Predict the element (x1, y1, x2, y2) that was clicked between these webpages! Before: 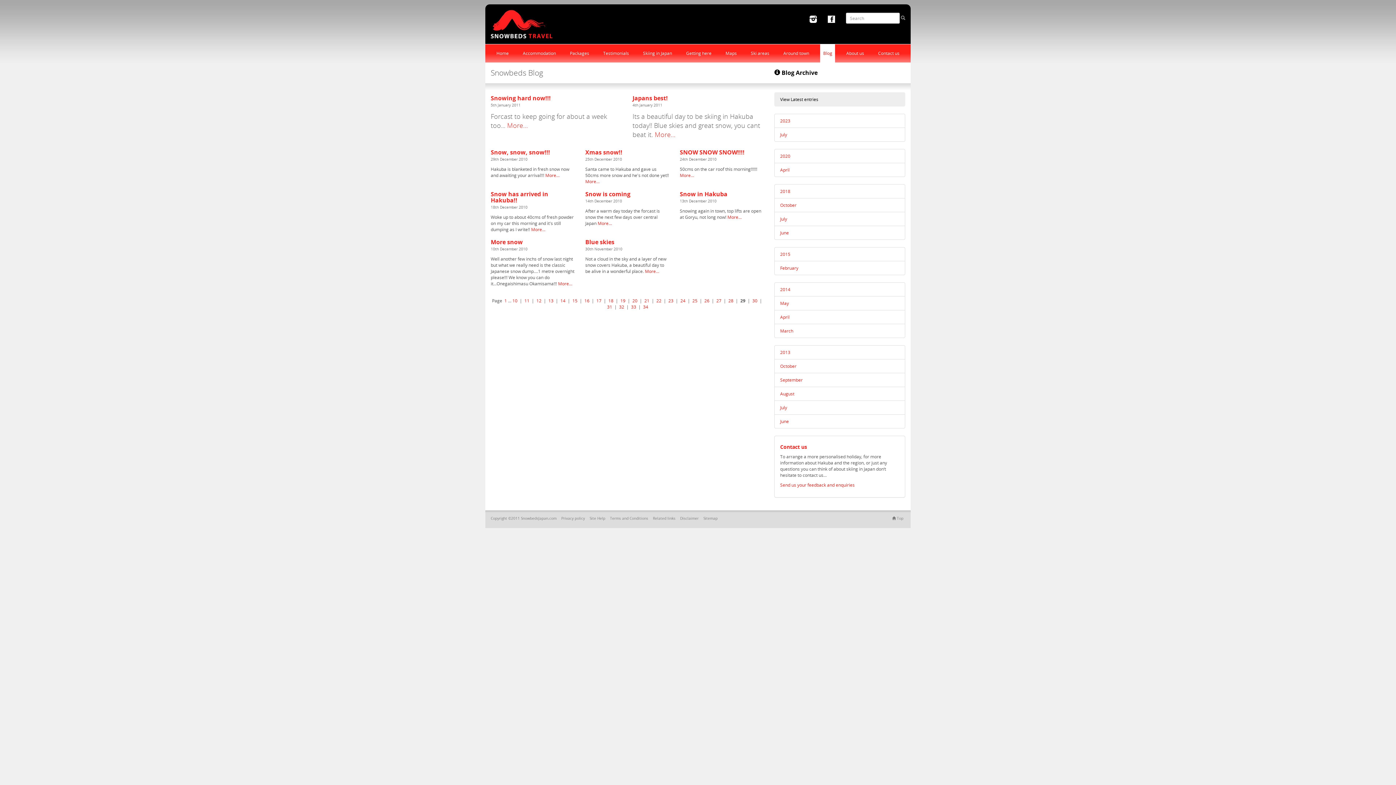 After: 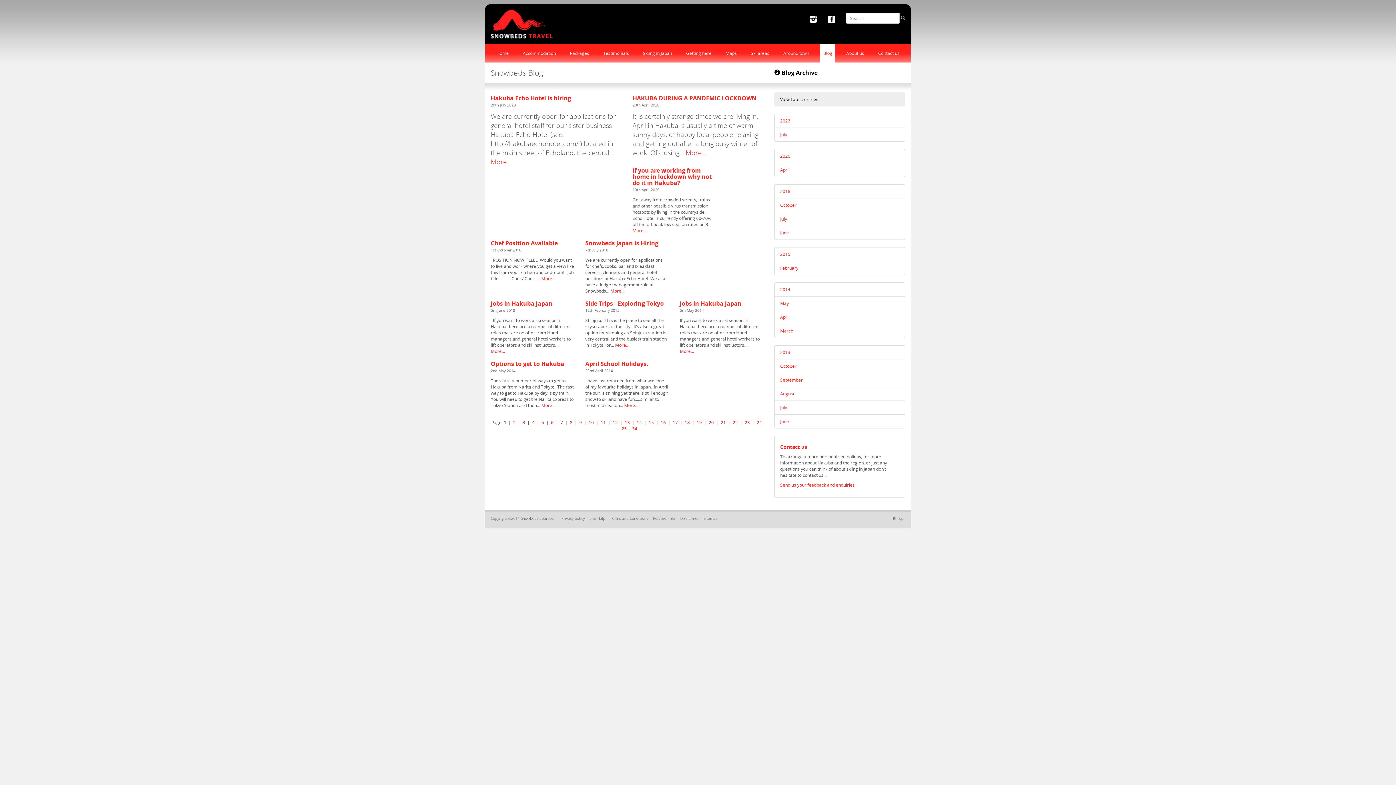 Action: label: Snow has arrived in Hakuba!! bbox: (490, 190, 548, 204)